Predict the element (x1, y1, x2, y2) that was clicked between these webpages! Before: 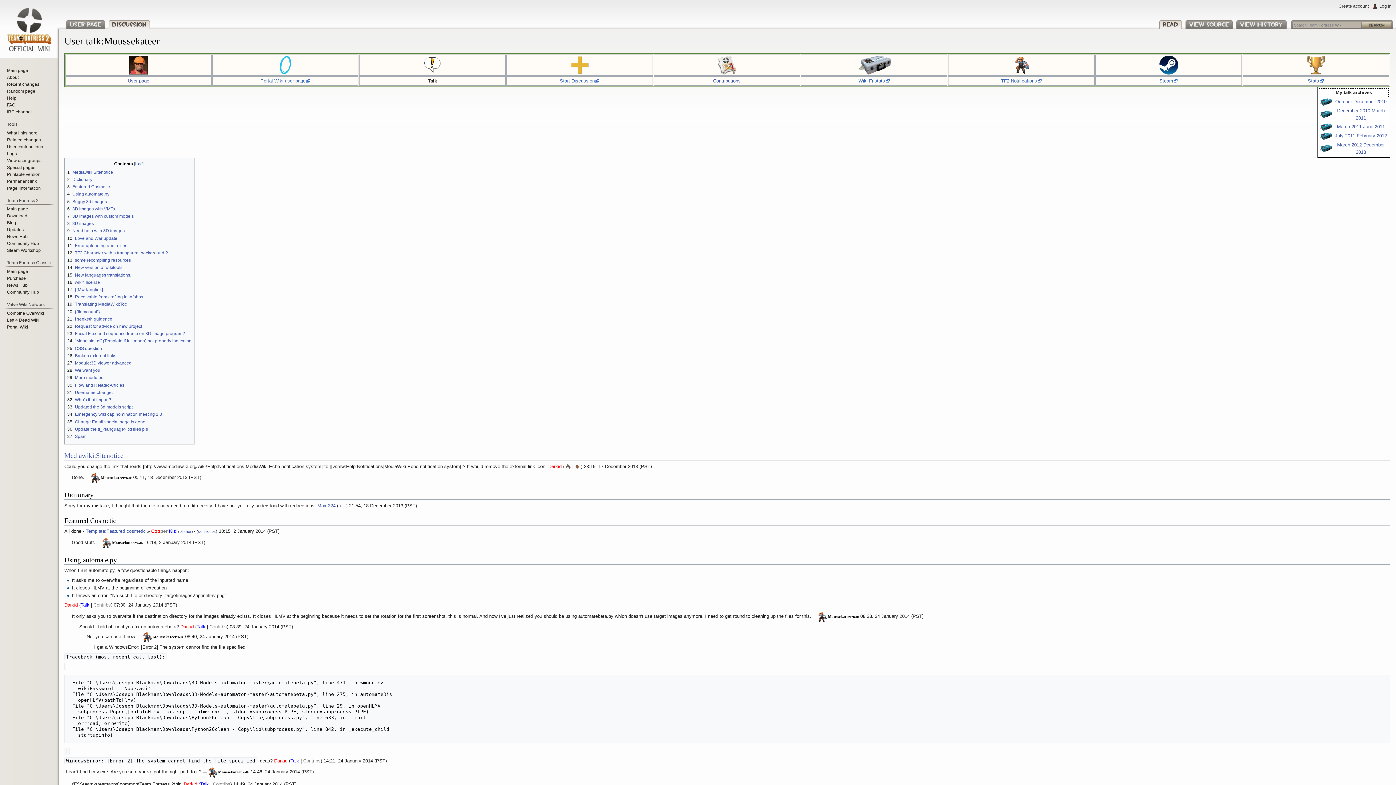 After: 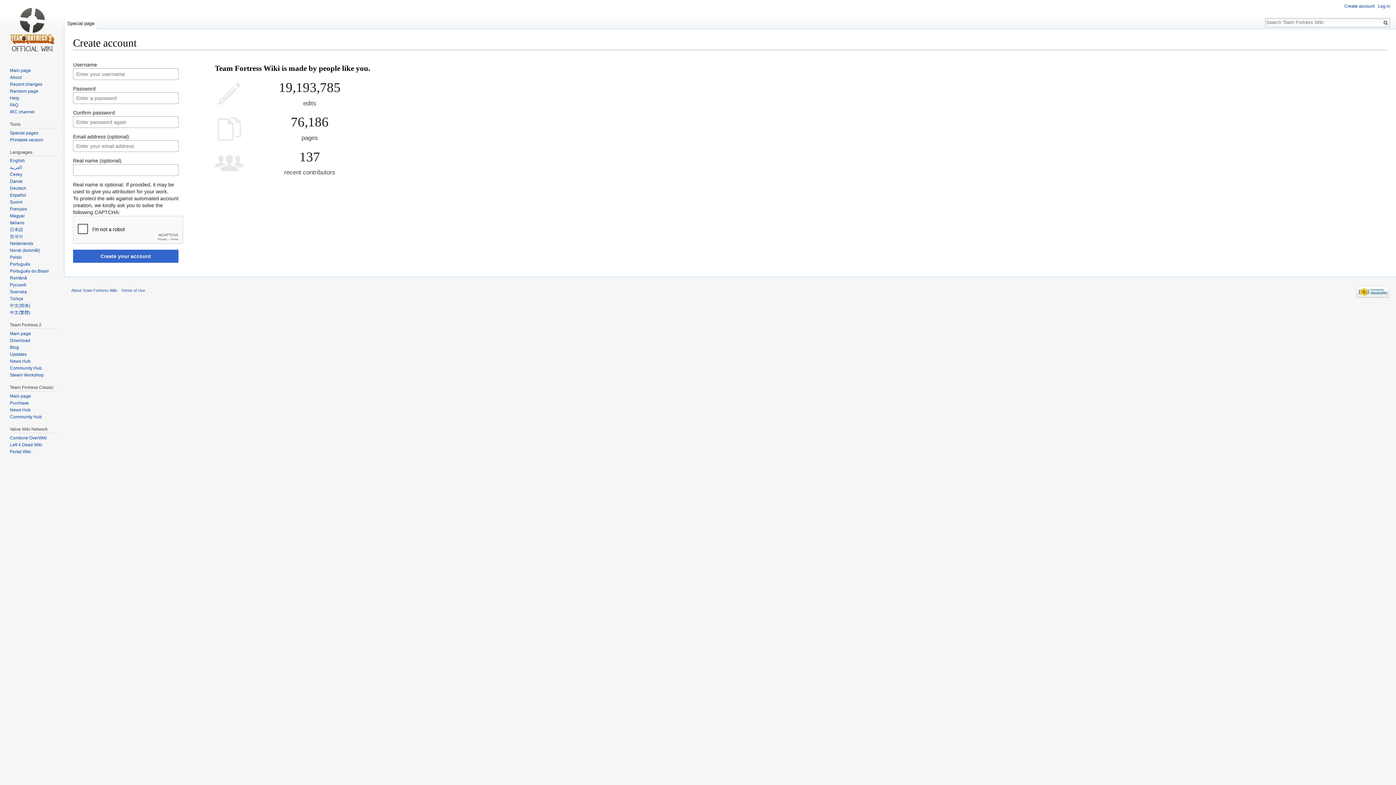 Action: bbox: (1338, 3, 1369, 8) label: Create account